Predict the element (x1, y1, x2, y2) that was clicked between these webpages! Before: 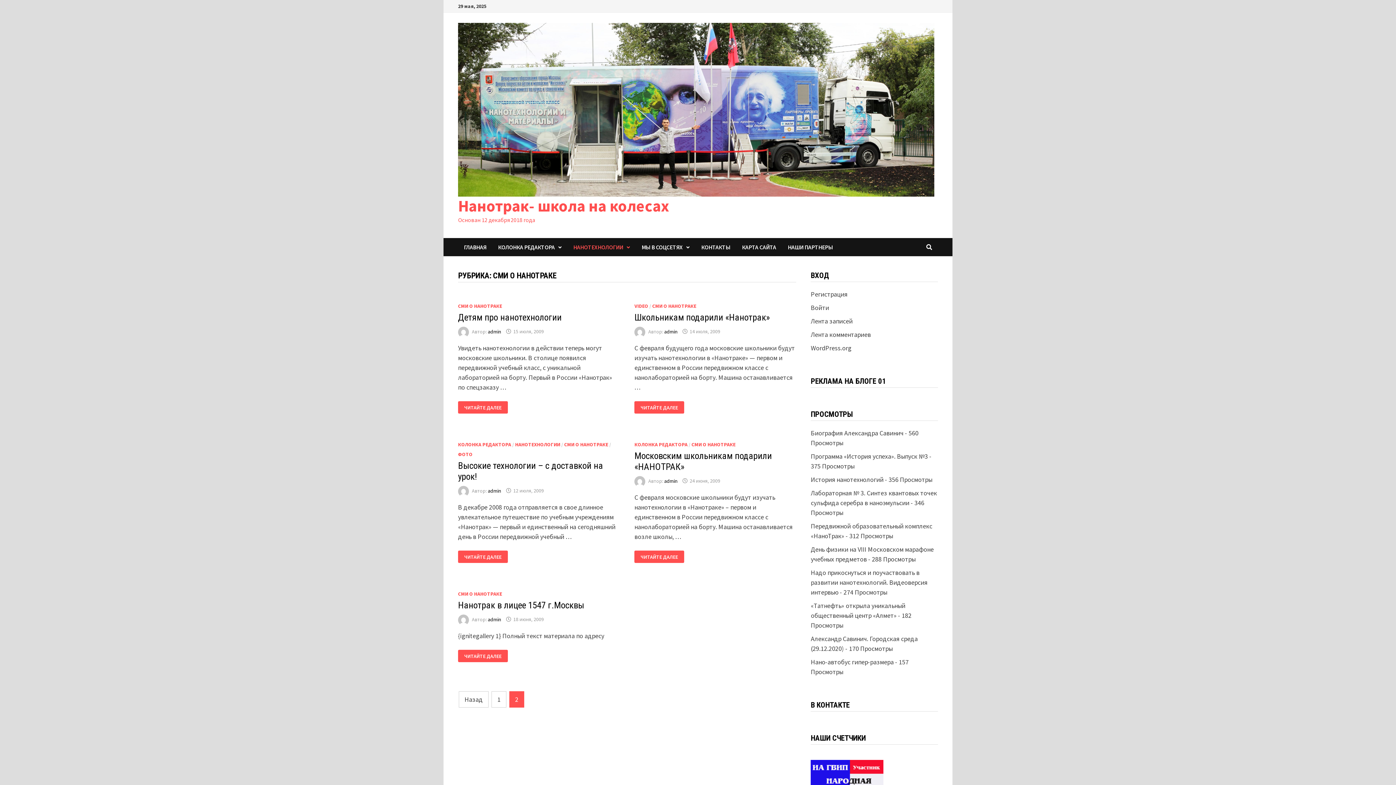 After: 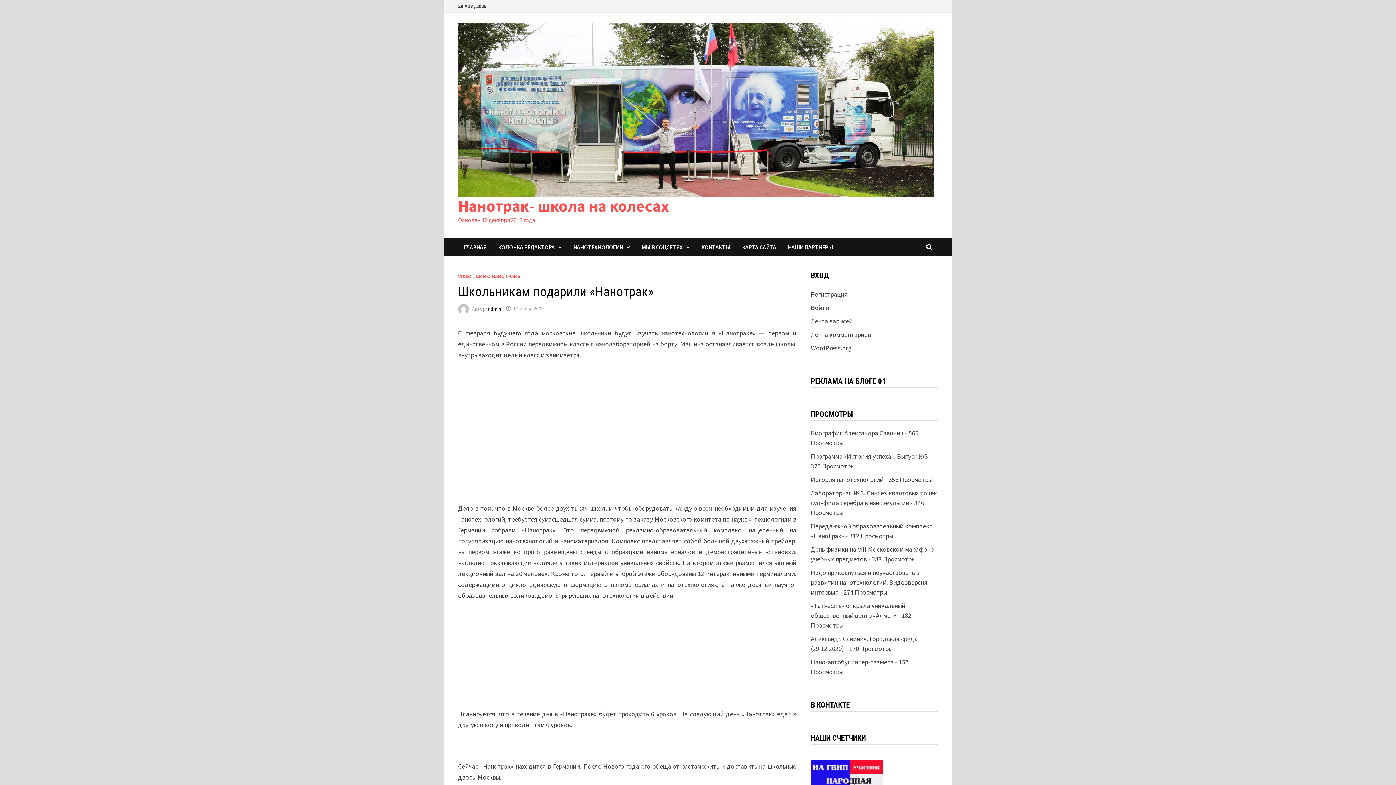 Action: label: ШКОЛЬНИКАМ ПОДАРИЛИ «НАНОТРАК»
ЧИТАЙТЕ ДАЛЕЕ bbox: (634, 401, 684, 413)